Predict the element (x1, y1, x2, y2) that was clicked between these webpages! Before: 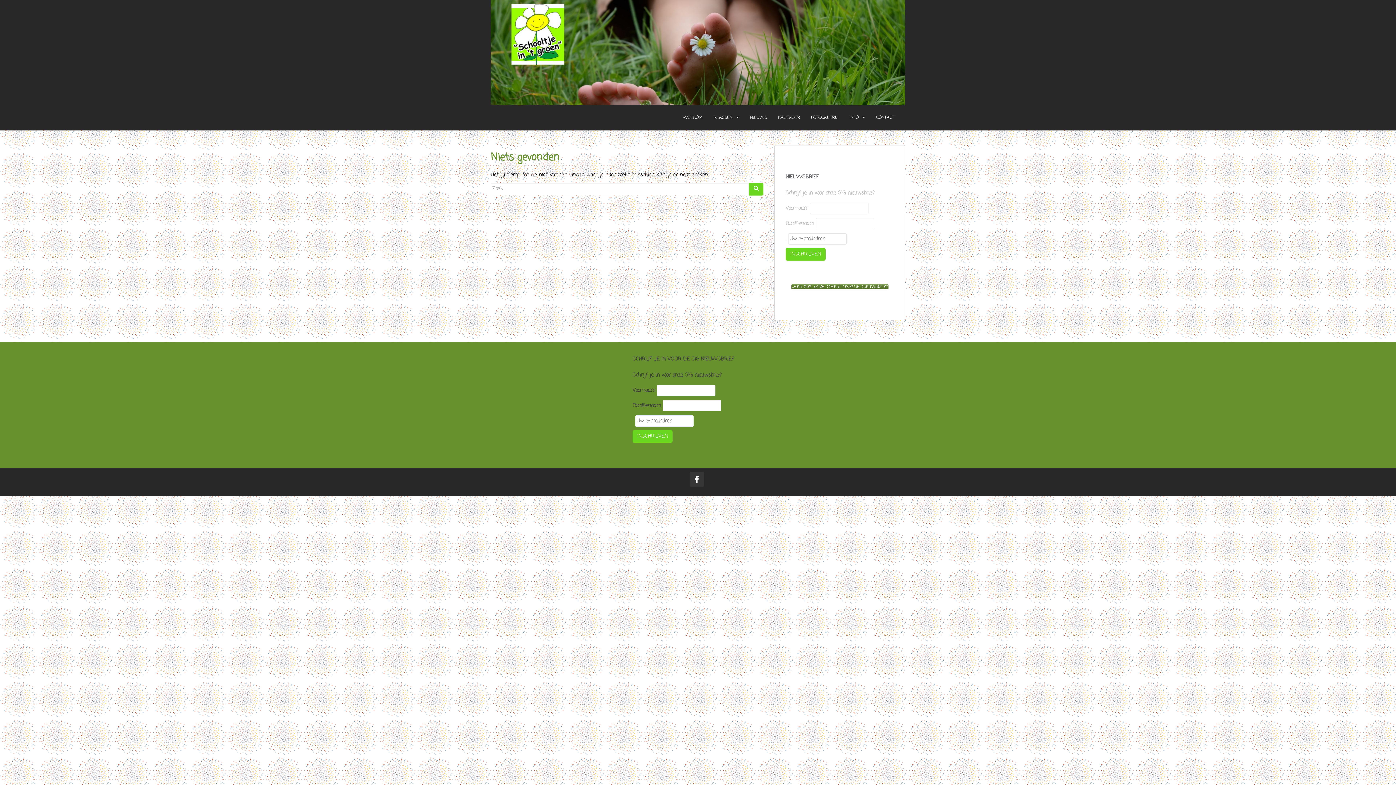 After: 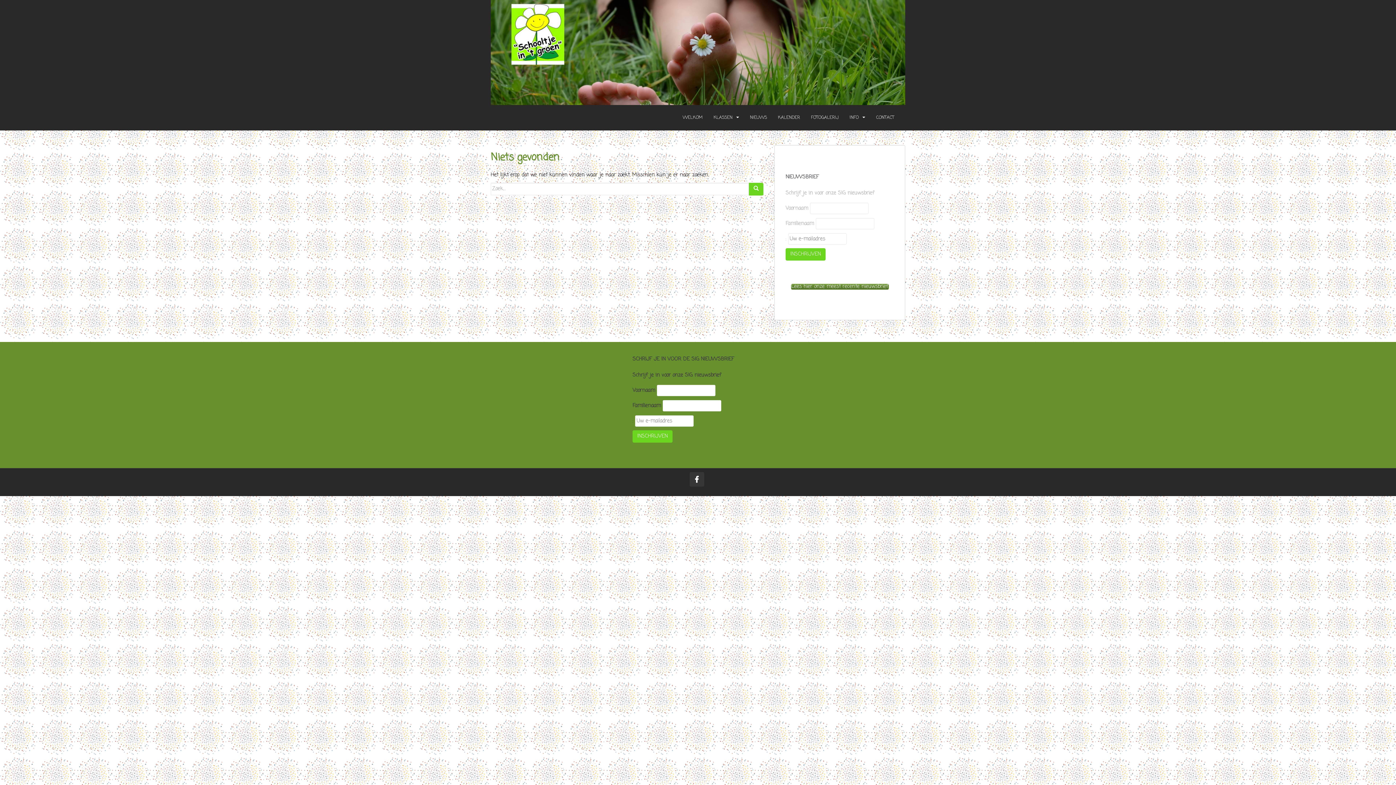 Action: label: Lees hier onze meest recente nieuwsbrief bbox: (791, 283, 888, 289)